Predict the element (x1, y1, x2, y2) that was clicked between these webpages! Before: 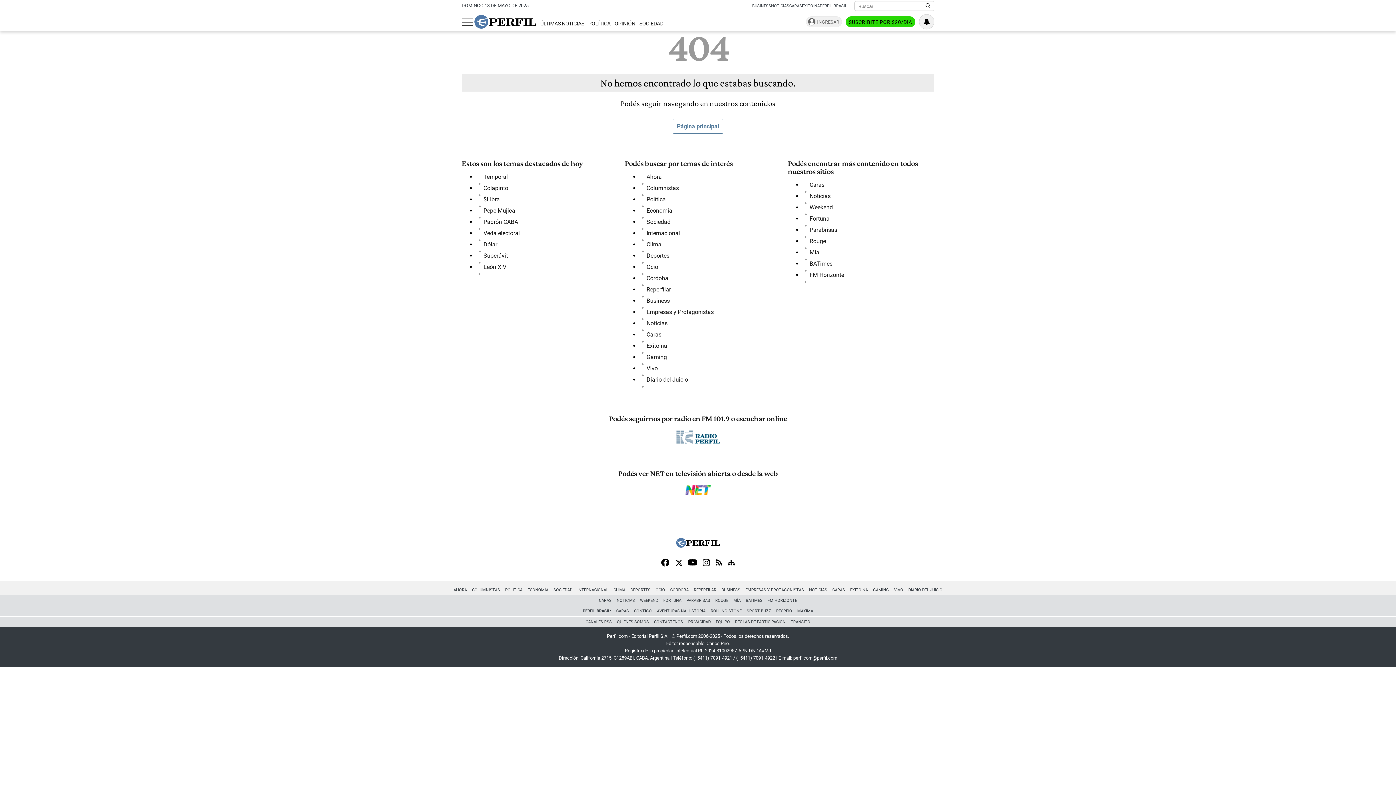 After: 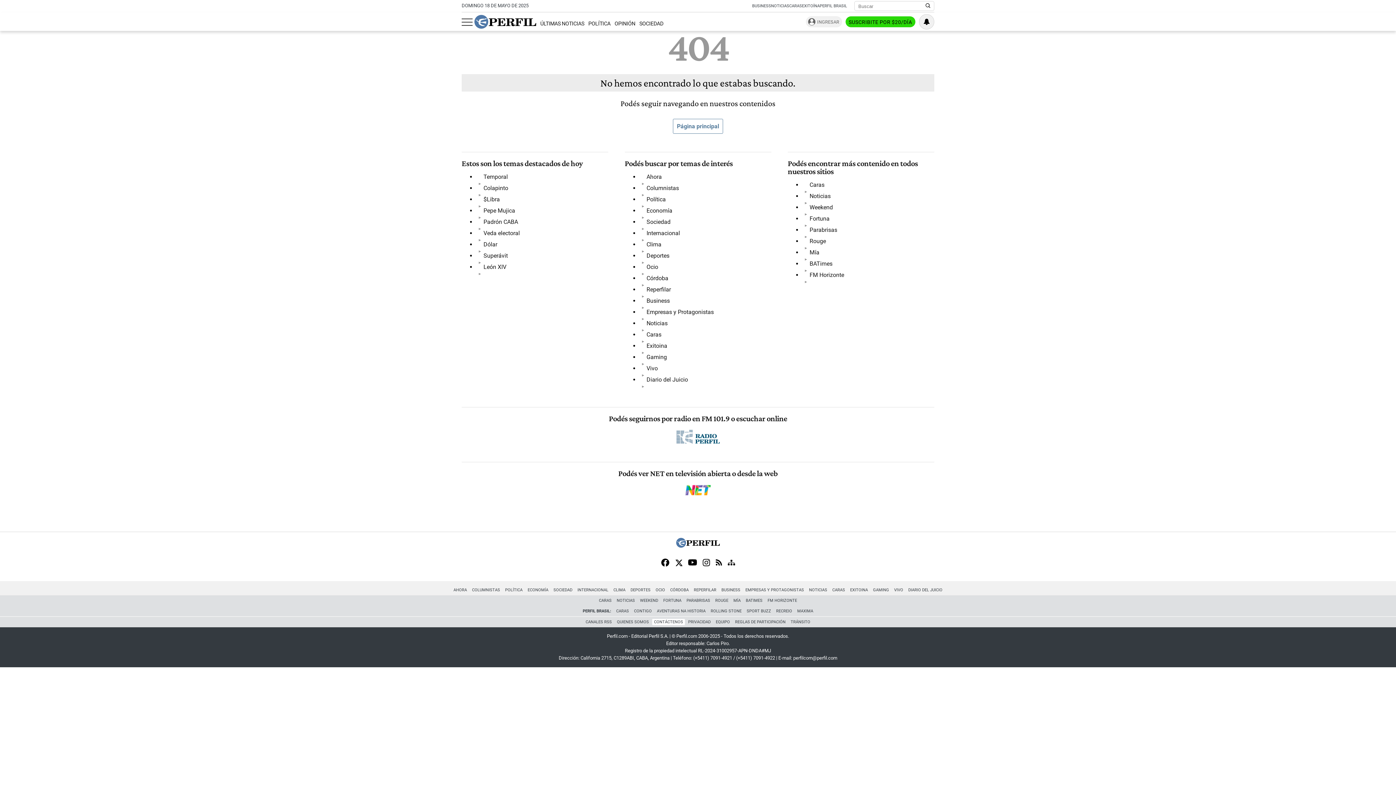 Action: label: CONTÁCTENOS bbox: (652, 618, 685, 625)